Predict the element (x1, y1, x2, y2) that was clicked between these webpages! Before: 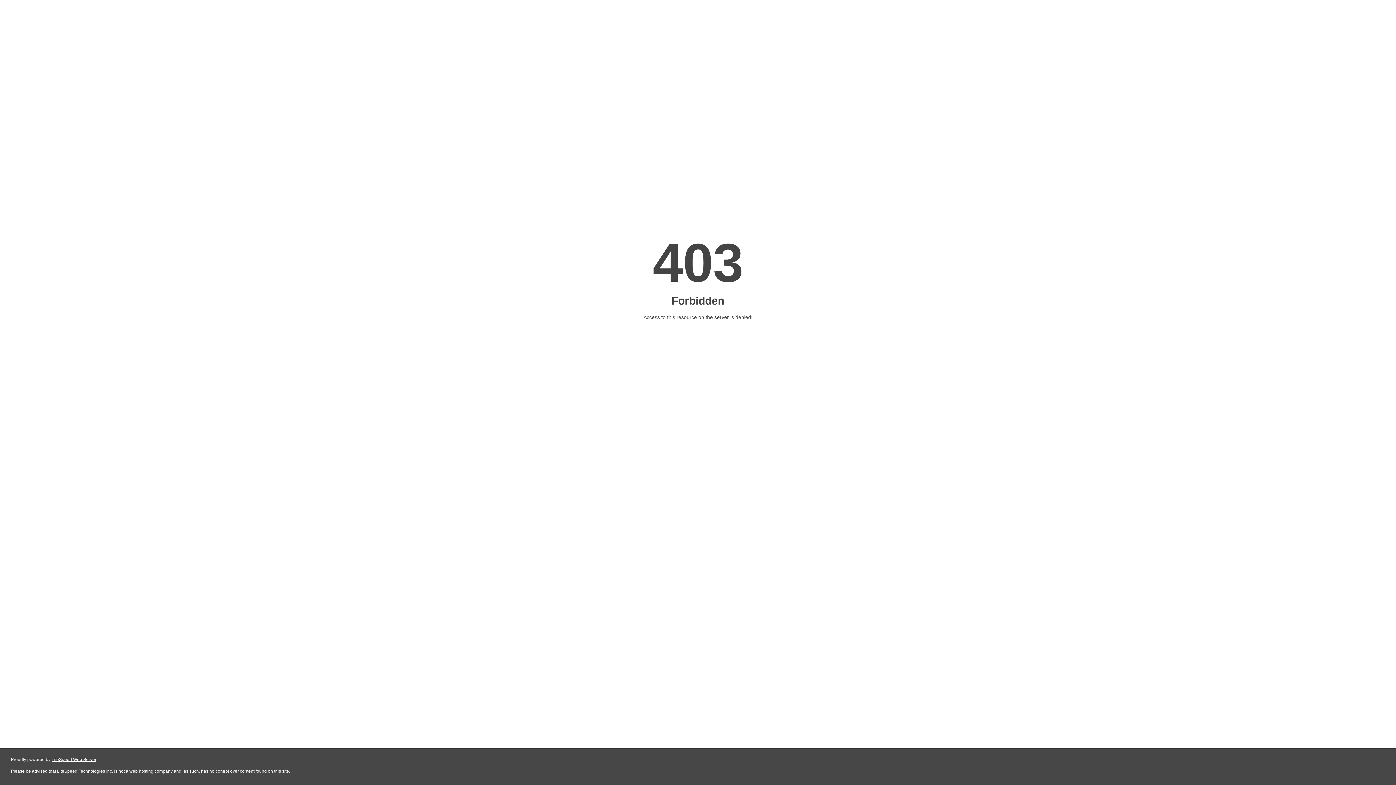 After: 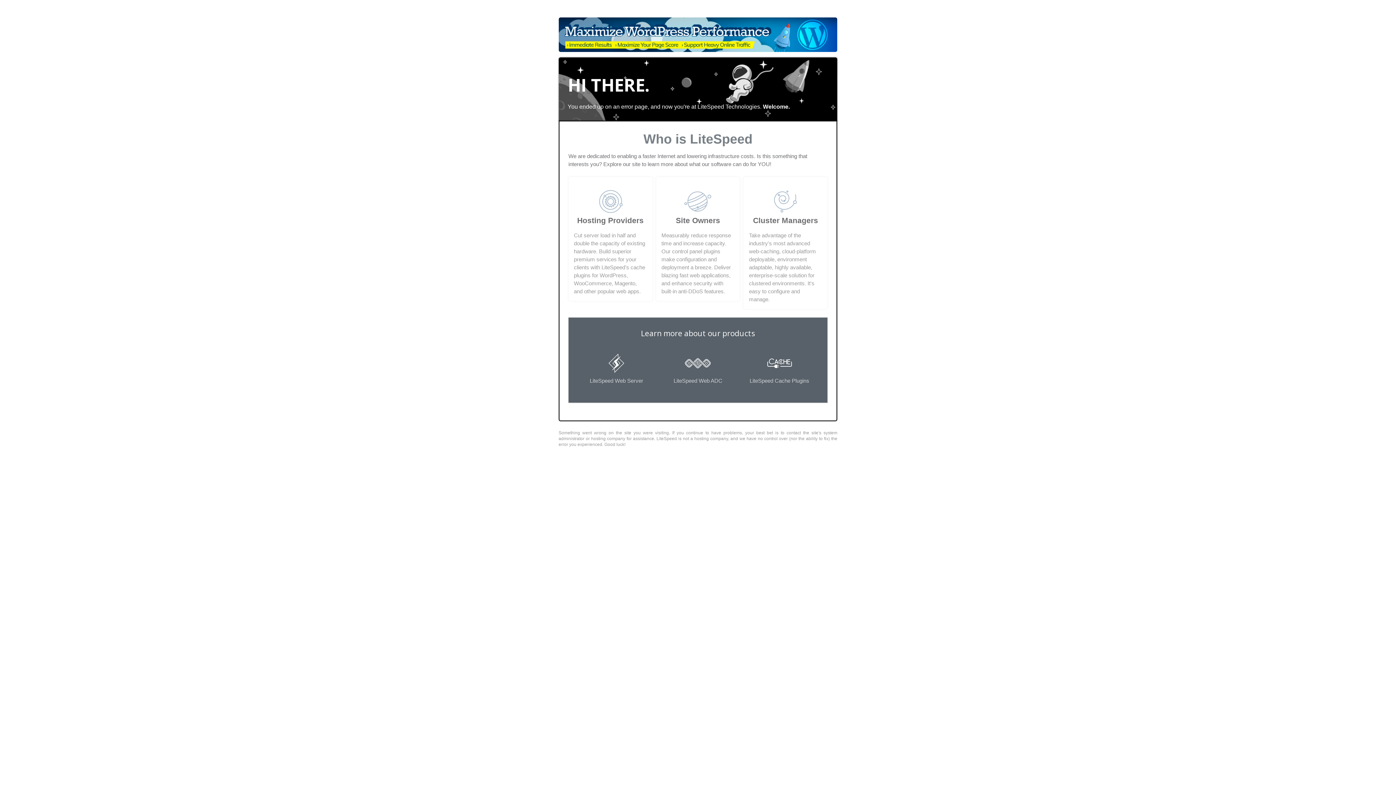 Action: bbox: (51, 757, 96, 762) label: LiteSpeed Web Server